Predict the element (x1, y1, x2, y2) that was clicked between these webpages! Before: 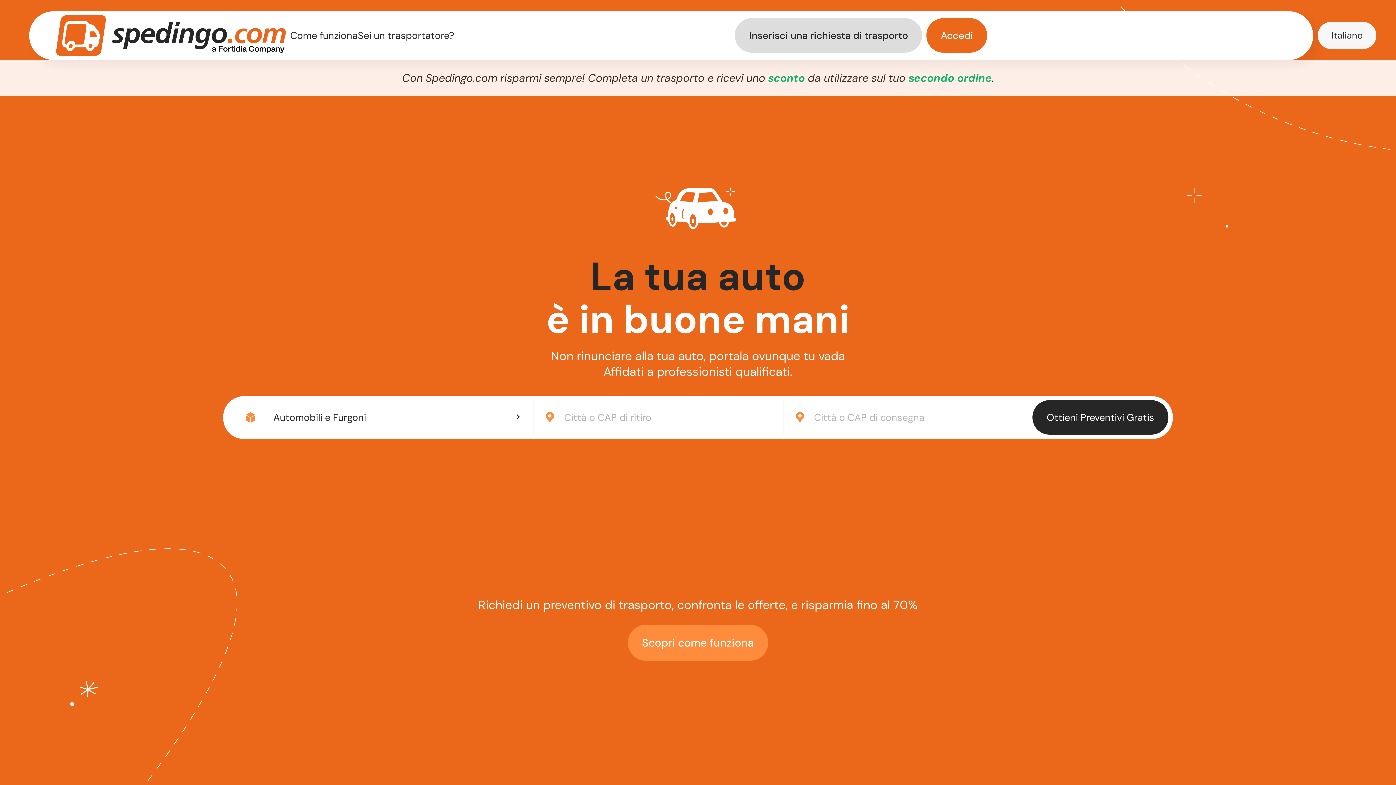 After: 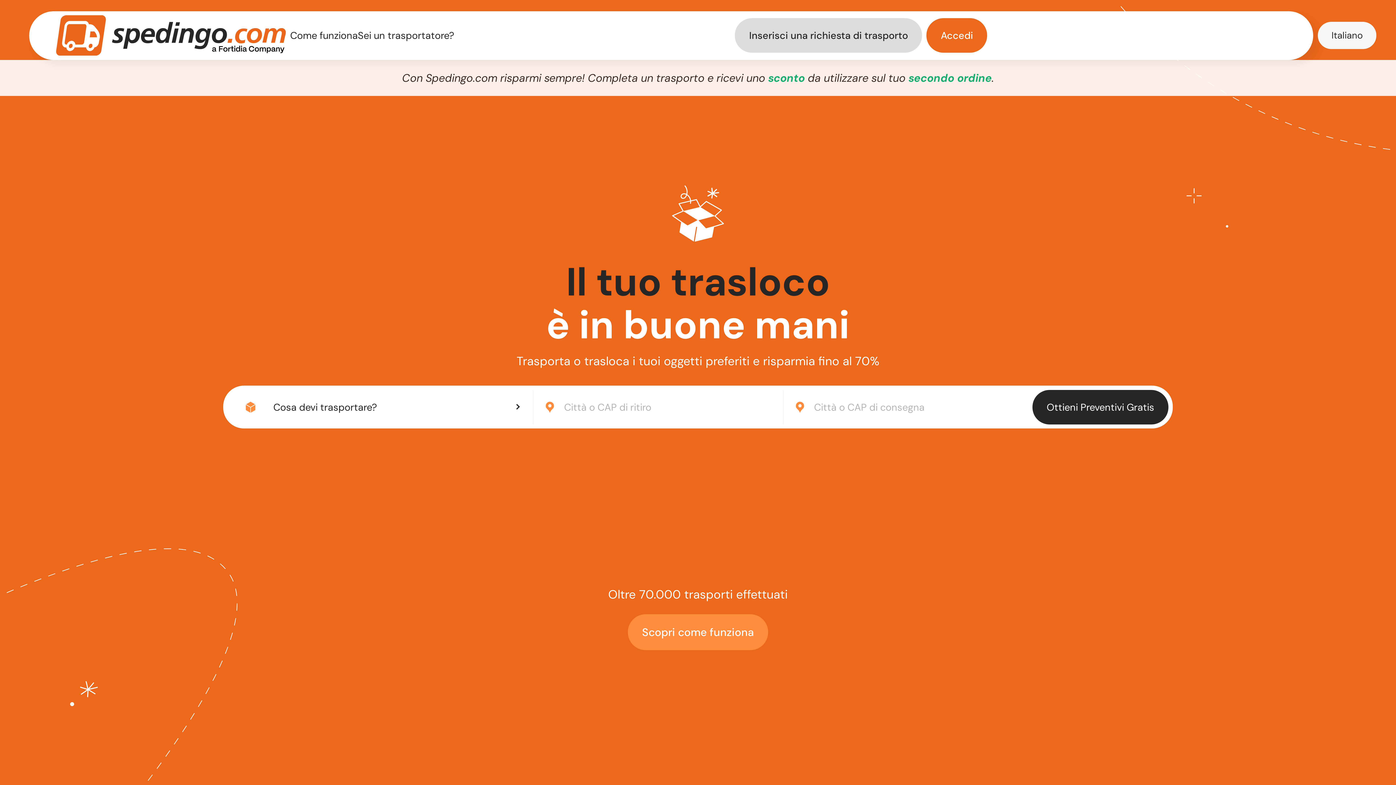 Action: bbox: (56, 15, 285, 55)